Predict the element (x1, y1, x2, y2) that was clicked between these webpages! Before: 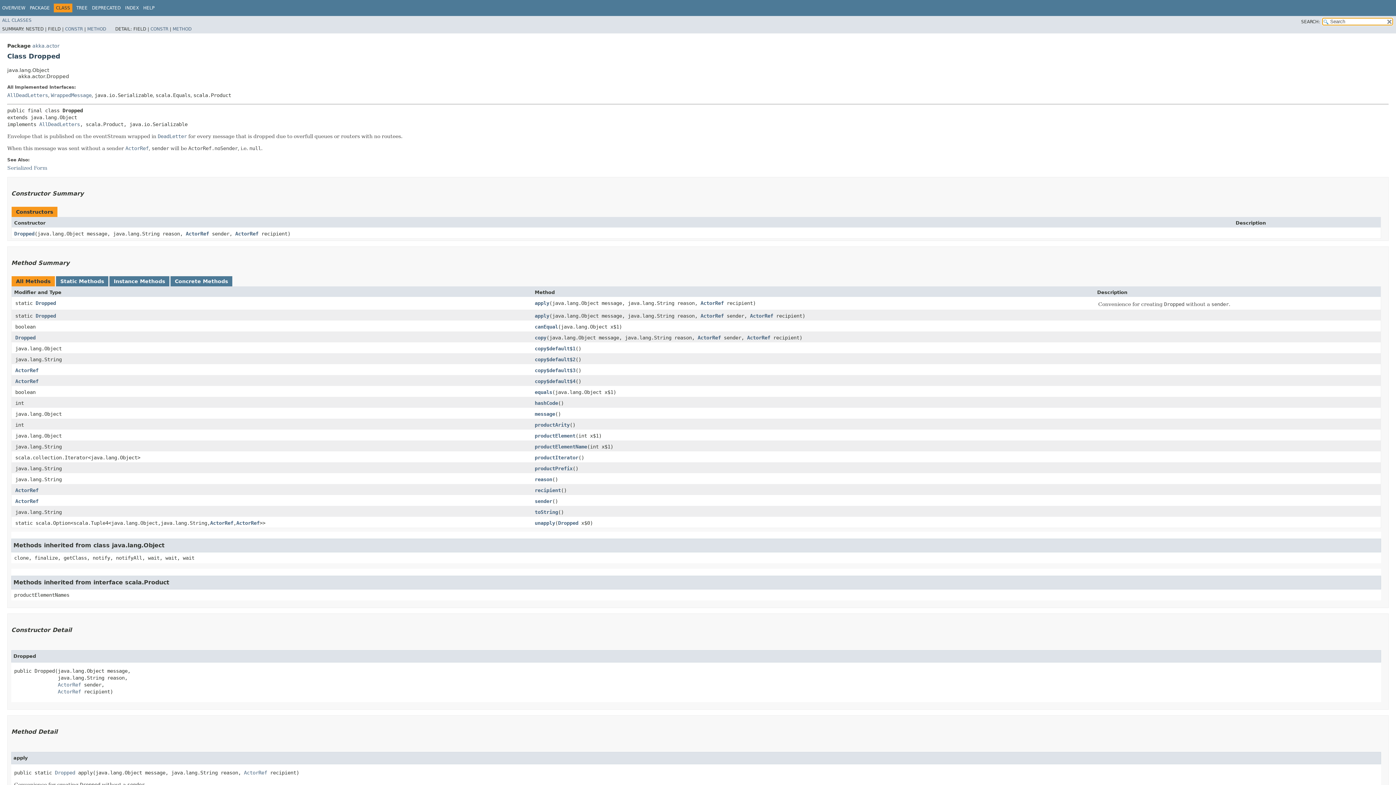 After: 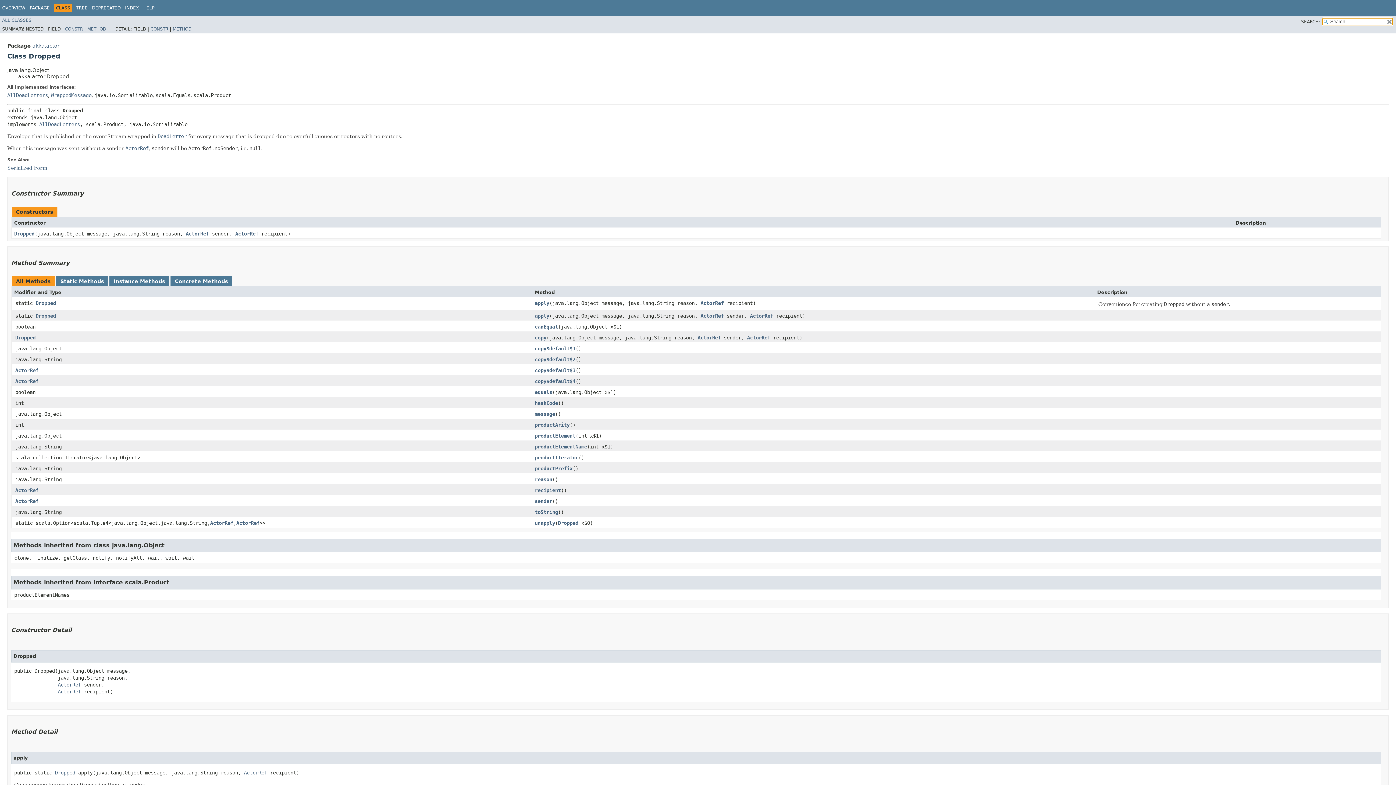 Action: bbox: (54, 770, 75, 775) label: Dropped